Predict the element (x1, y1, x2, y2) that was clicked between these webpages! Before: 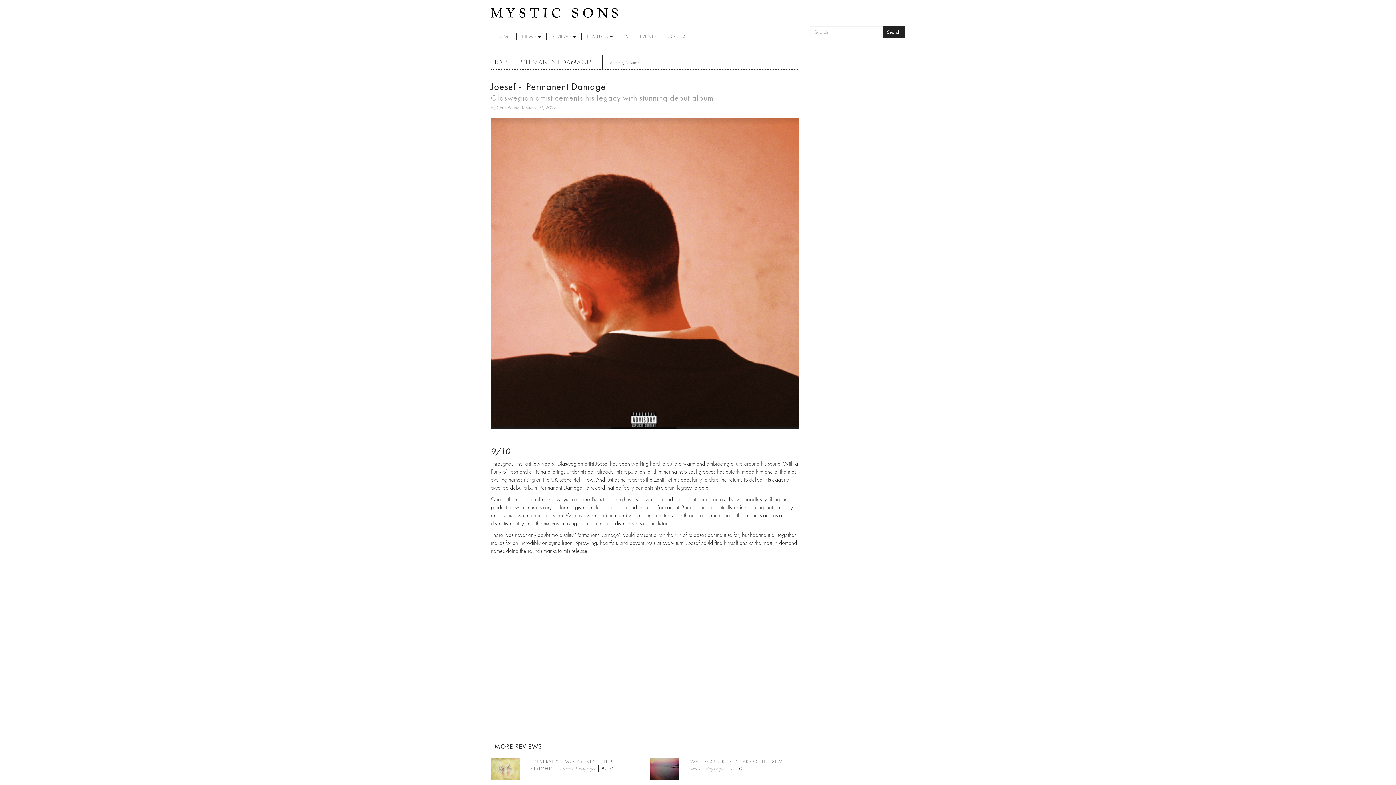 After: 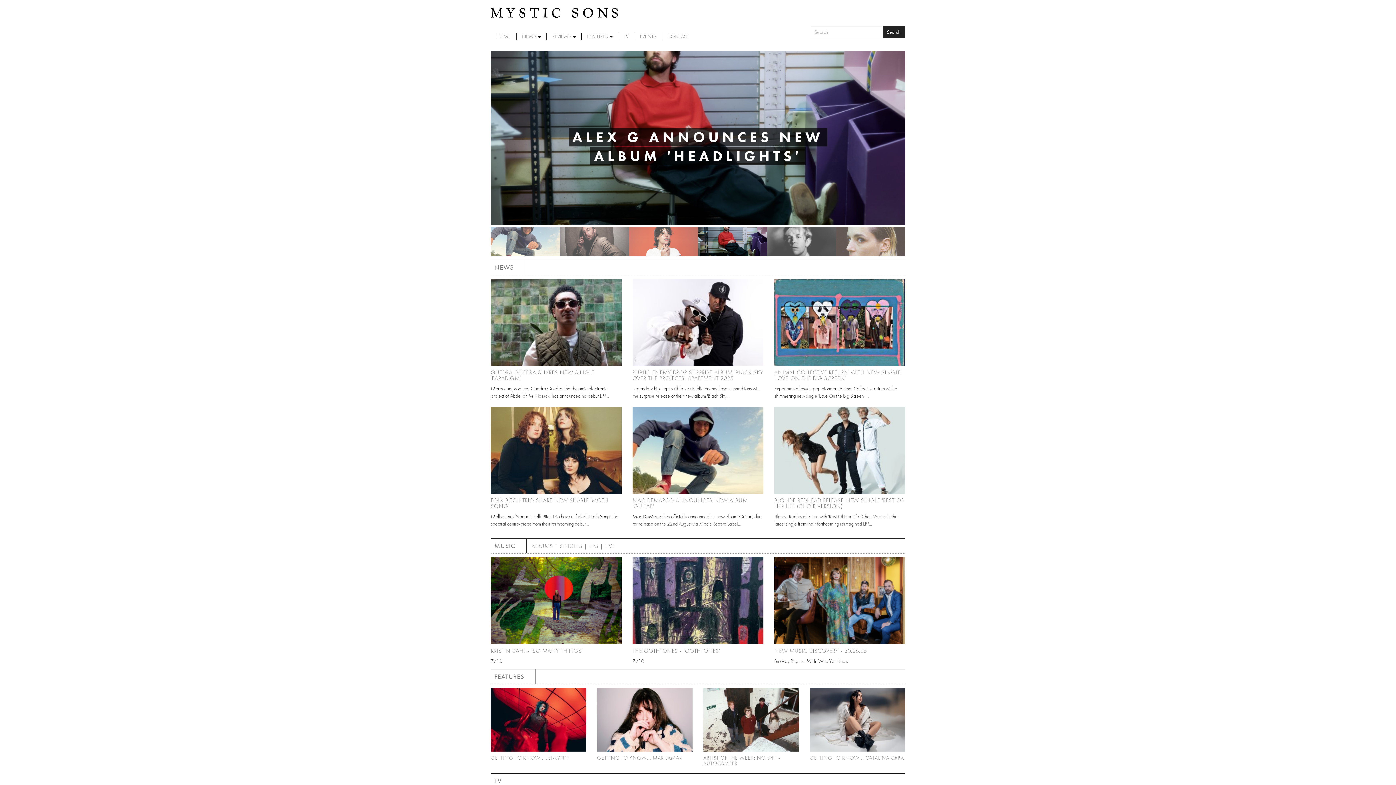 Action: bbox: (496, 32, 516, 40) label: HOME